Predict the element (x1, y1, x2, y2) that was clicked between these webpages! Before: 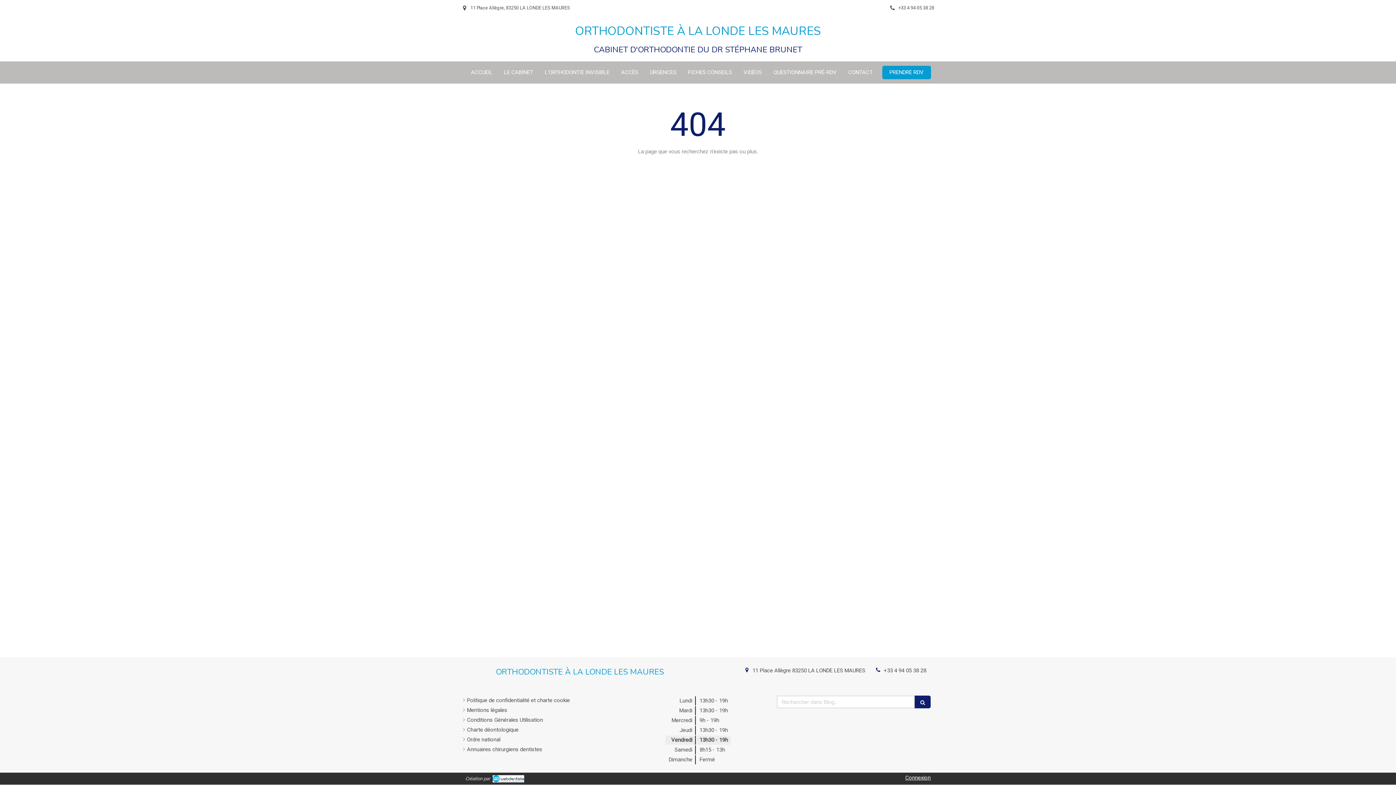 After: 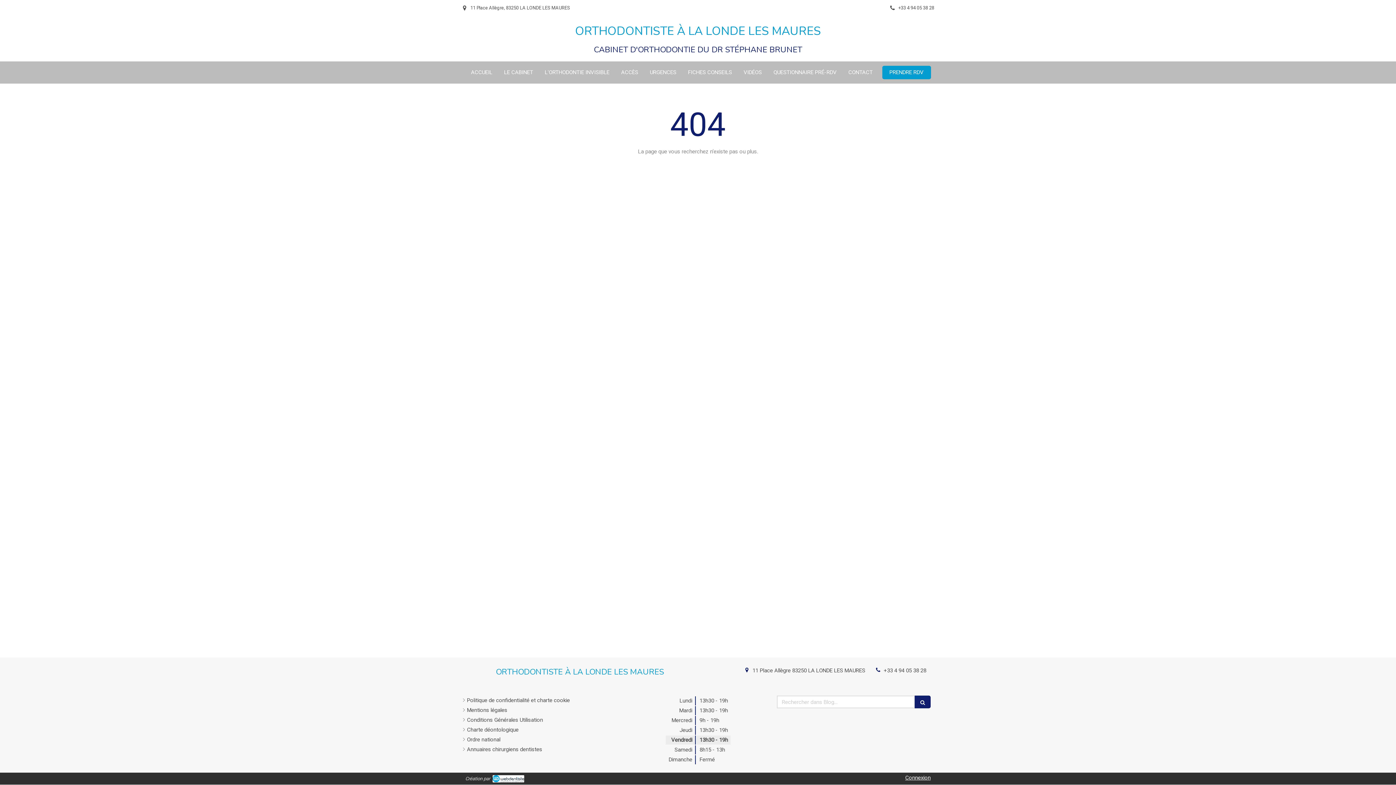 Action: bbox: (905, 774, 930, 781) label: Connexion